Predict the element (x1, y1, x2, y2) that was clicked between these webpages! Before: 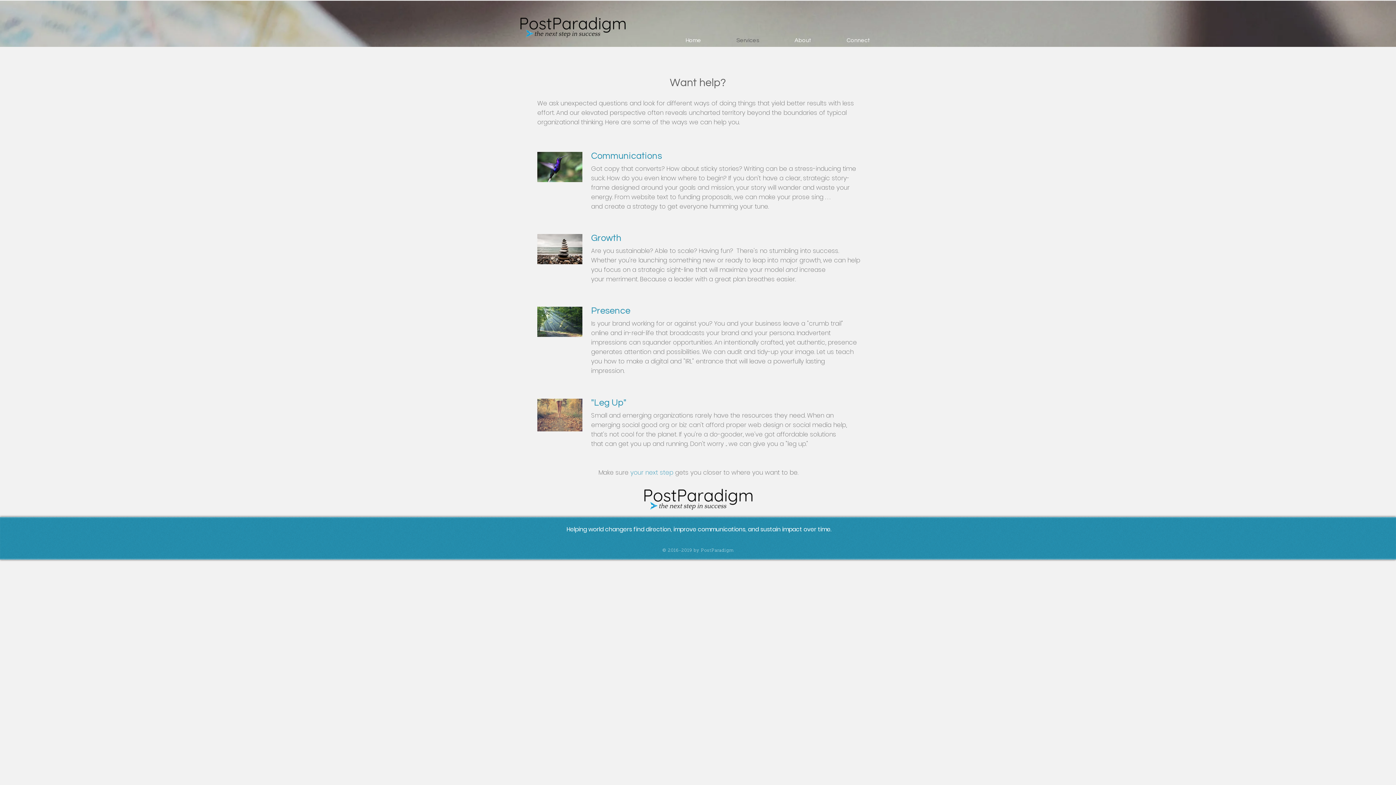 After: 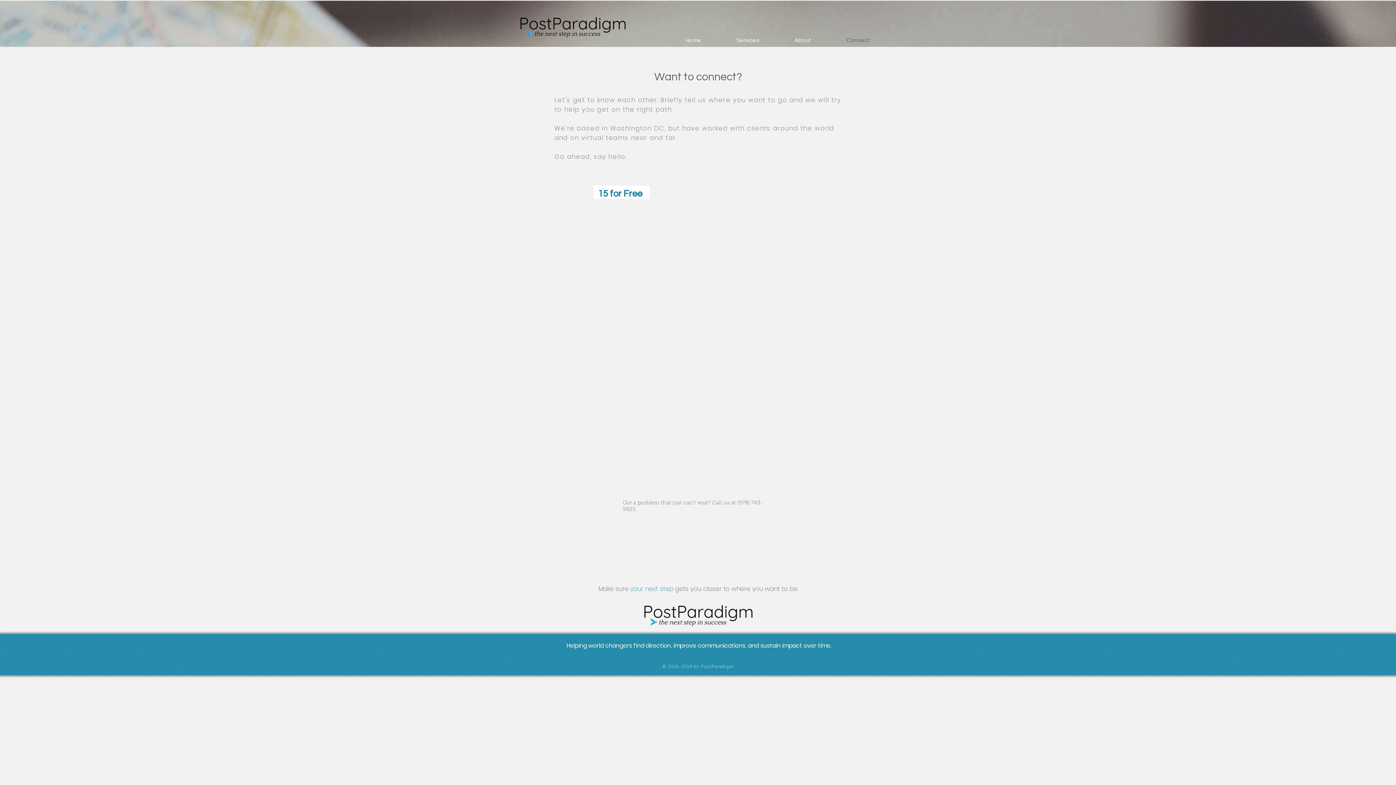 Action: label: your next step bbox: (630, 468, 673, 477)